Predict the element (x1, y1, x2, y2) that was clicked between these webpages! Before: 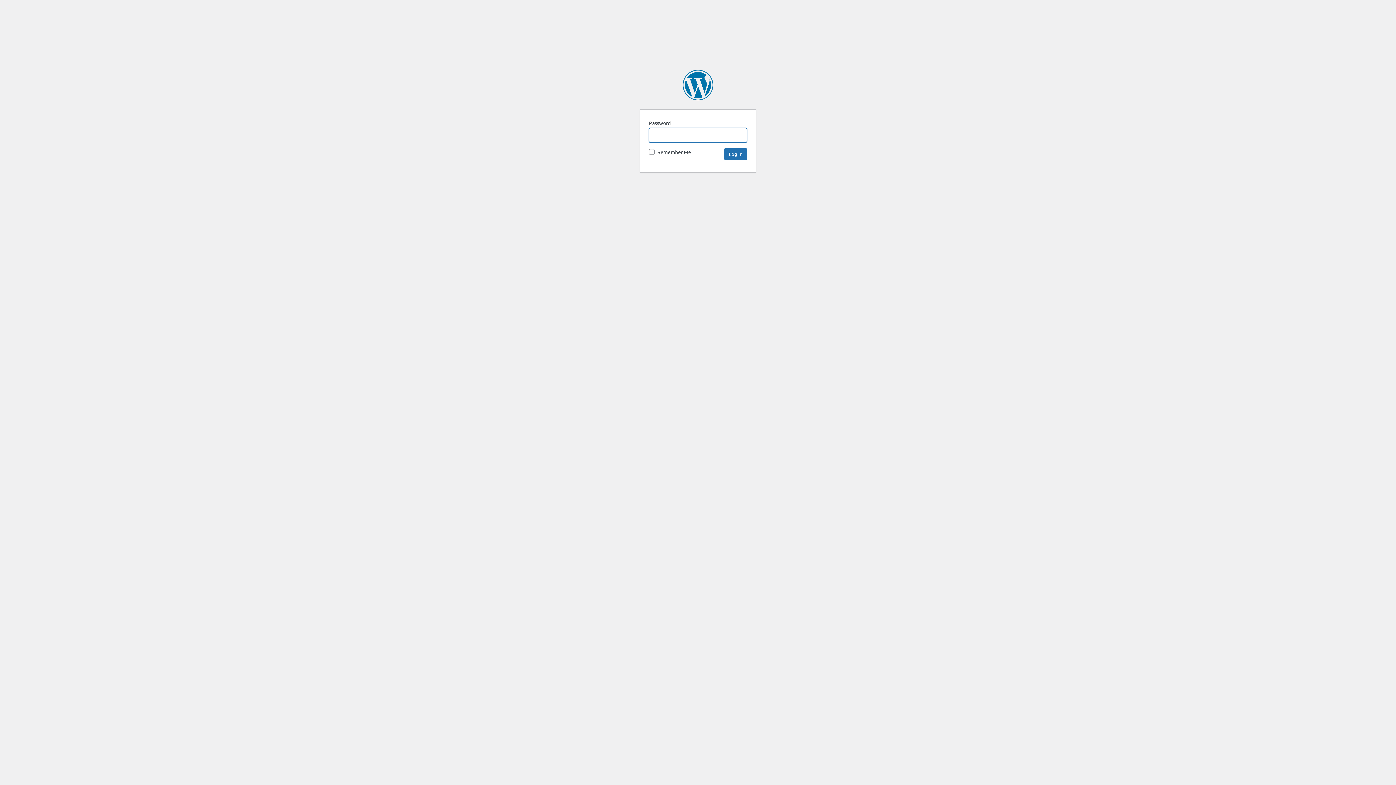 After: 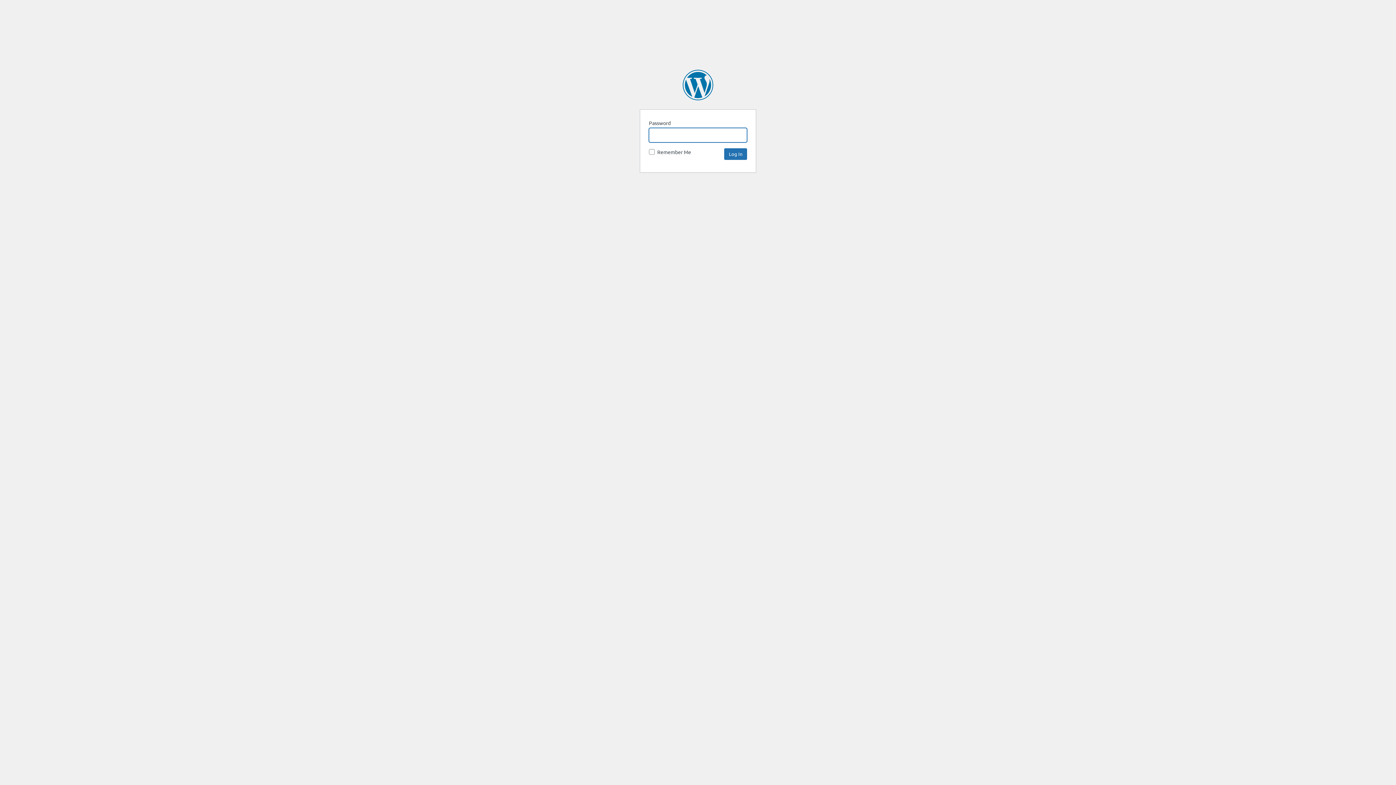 Action: bbox: (682, 69, 713, 100) label: SpaceNews